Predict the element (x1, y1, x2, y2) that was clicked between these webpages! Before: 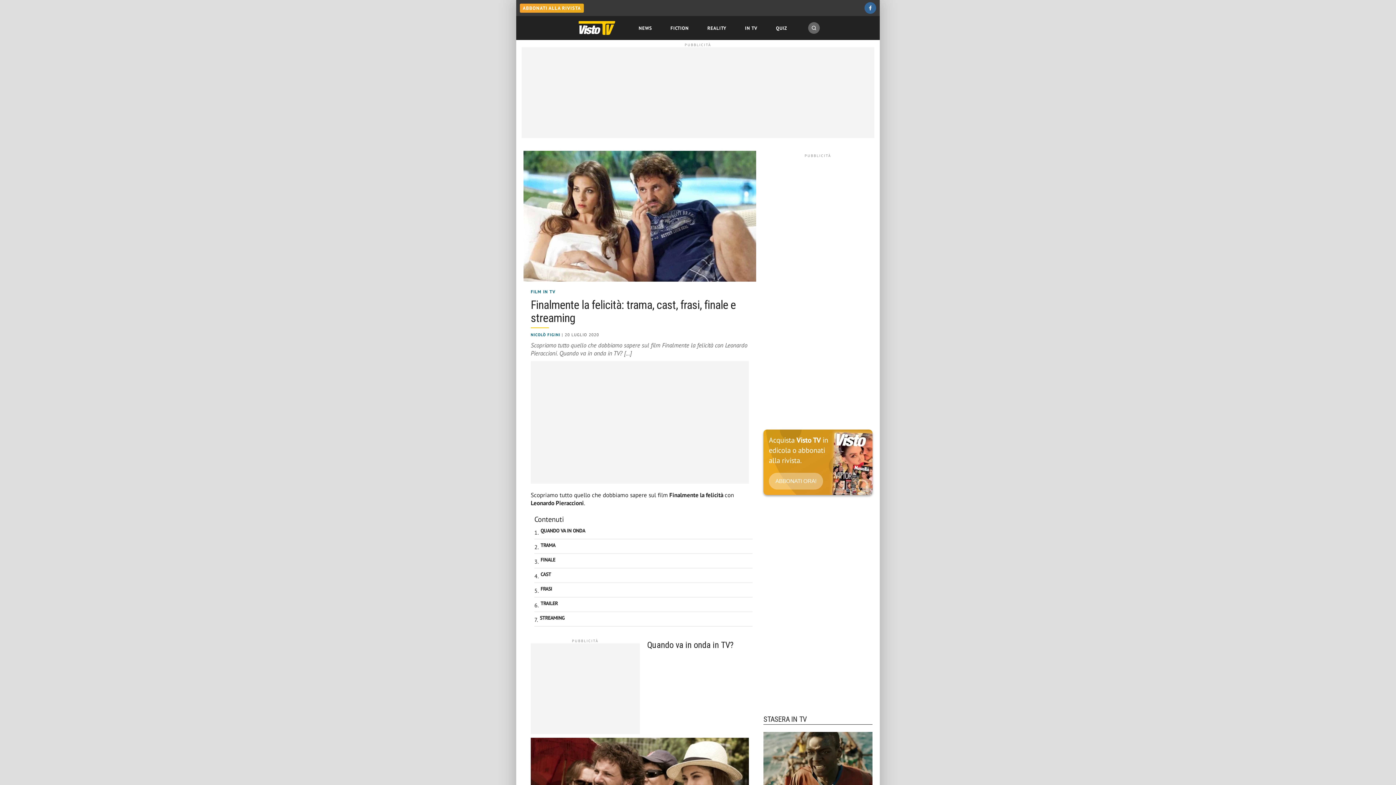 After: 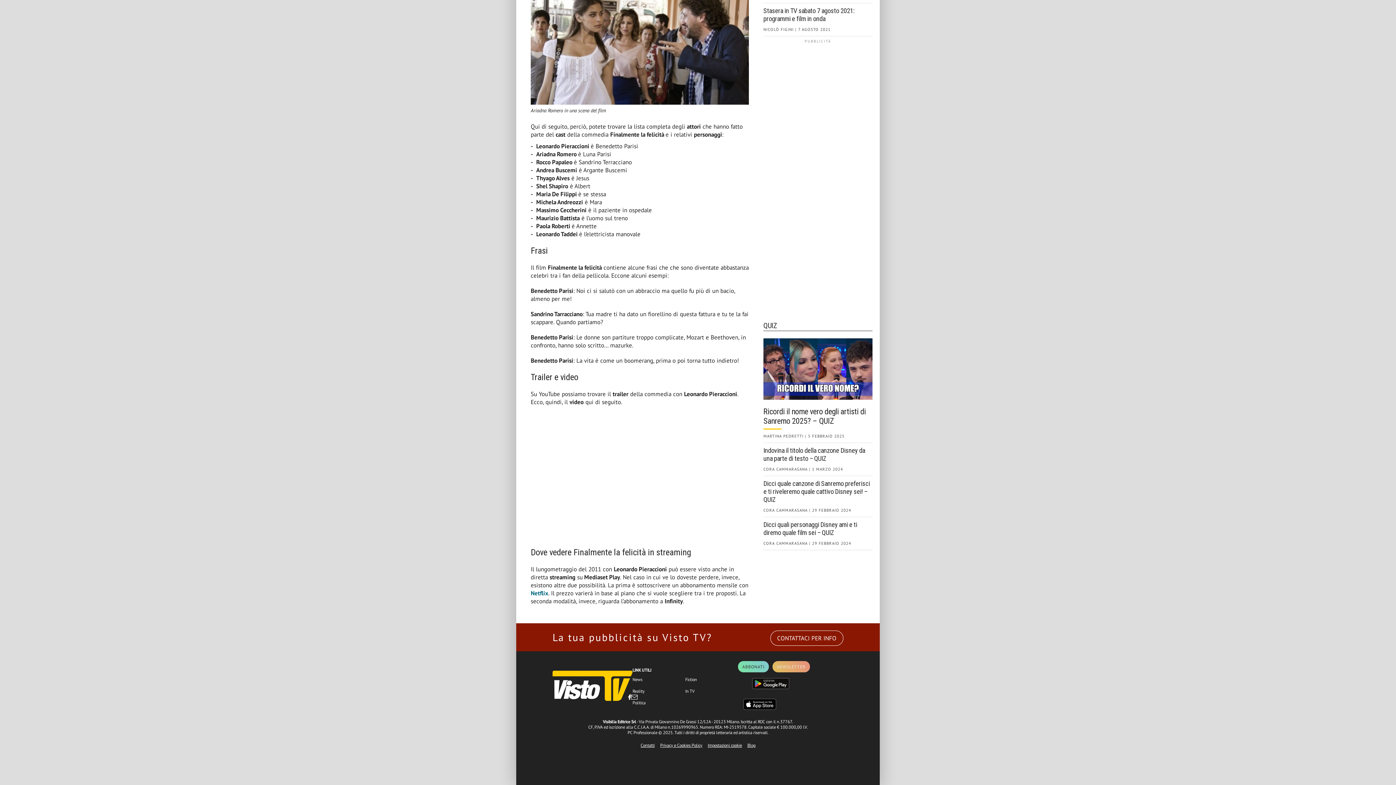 Action: label: TRAILER bbox: (539, 599, 557, 607)